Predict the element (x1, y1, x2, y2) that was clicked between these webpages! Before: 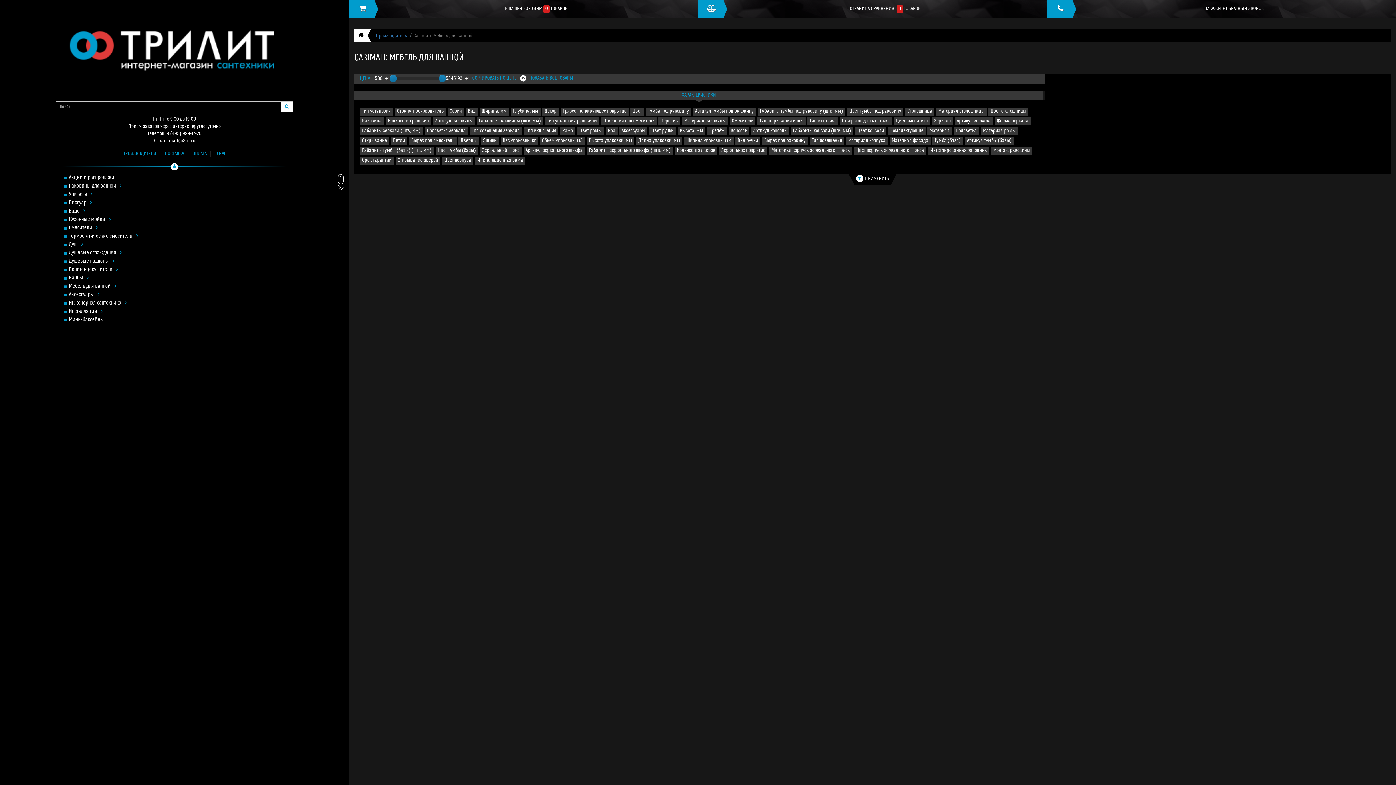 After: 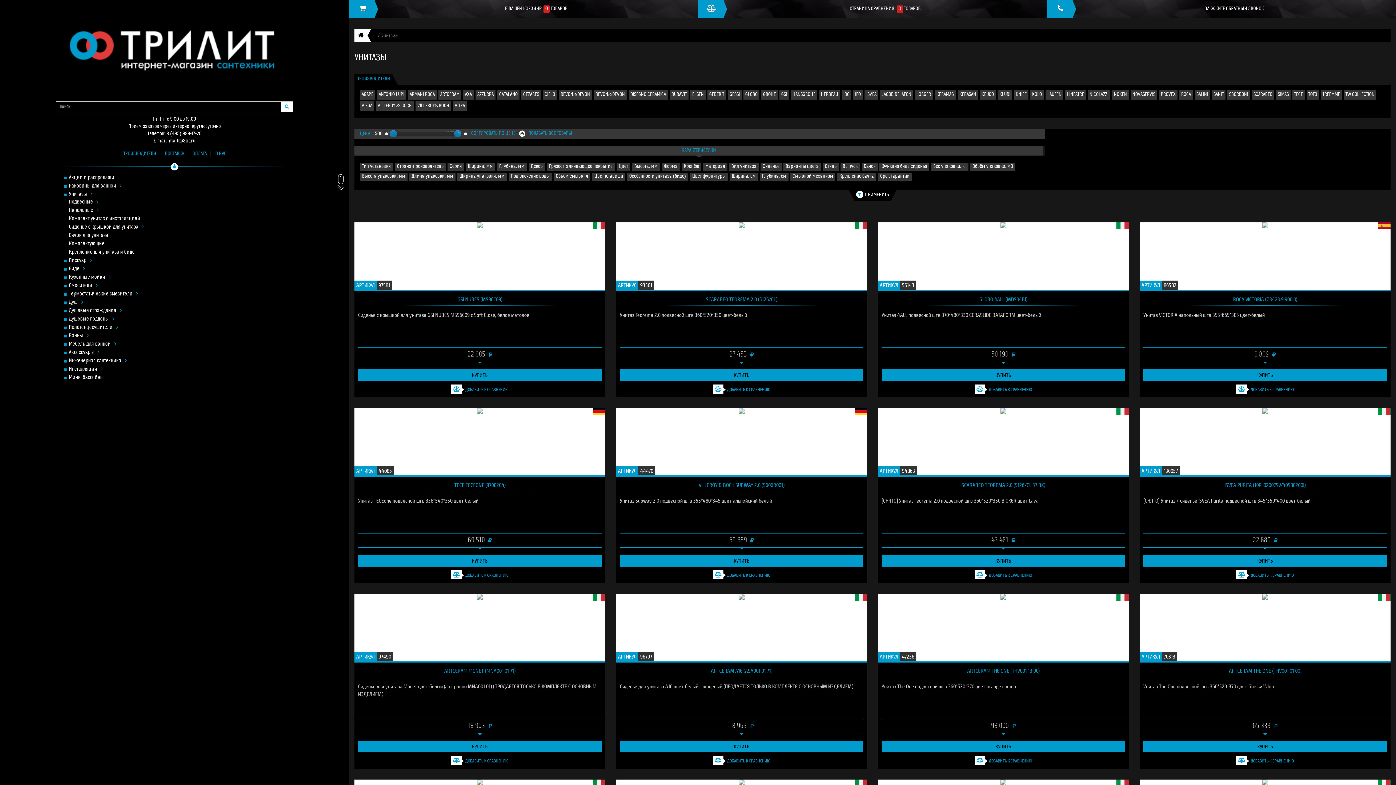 Action: label: Унитазы  bbox: (68, 190, 305, 198)